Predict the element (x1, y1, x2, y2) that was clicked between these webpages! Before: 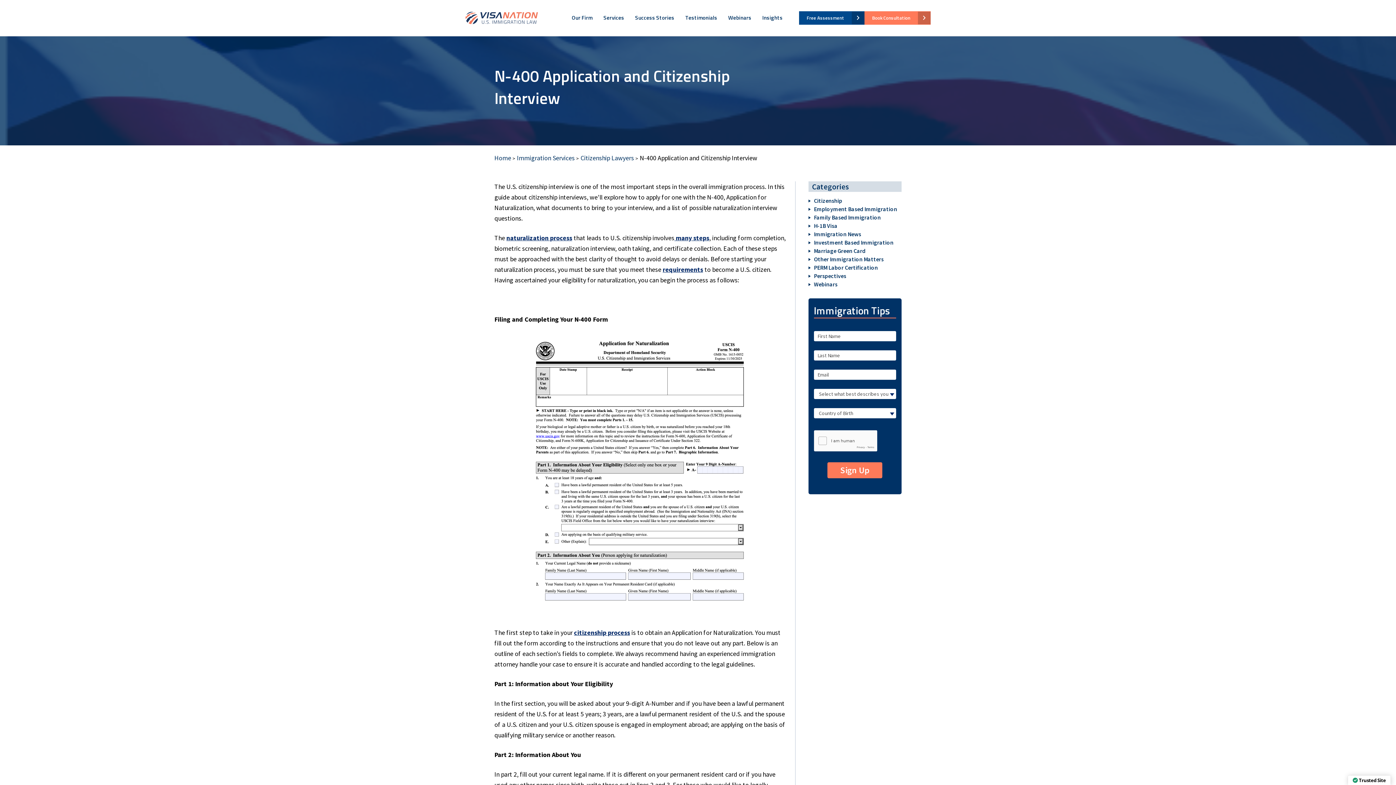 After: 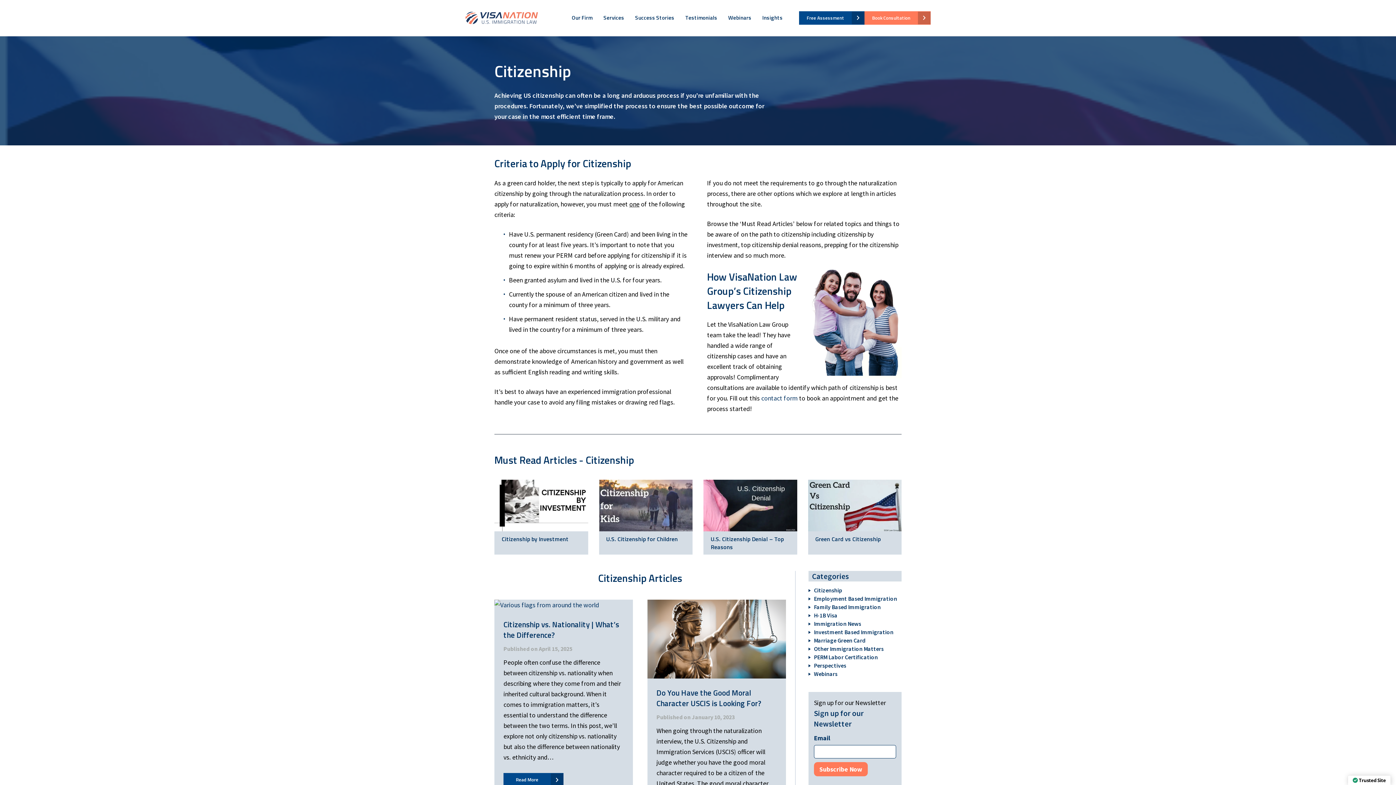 Action: bbox: (808, 197, 842, 204) label: Citizenship